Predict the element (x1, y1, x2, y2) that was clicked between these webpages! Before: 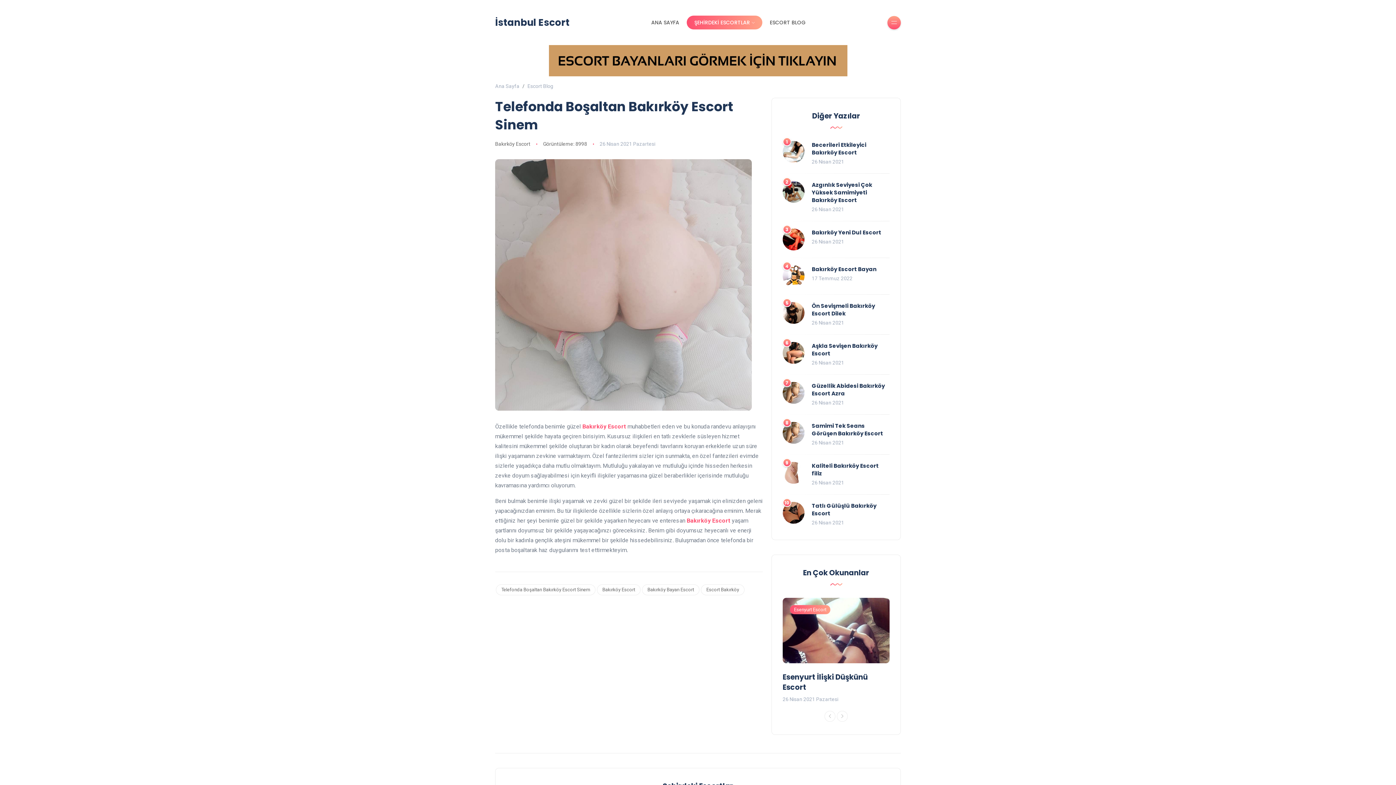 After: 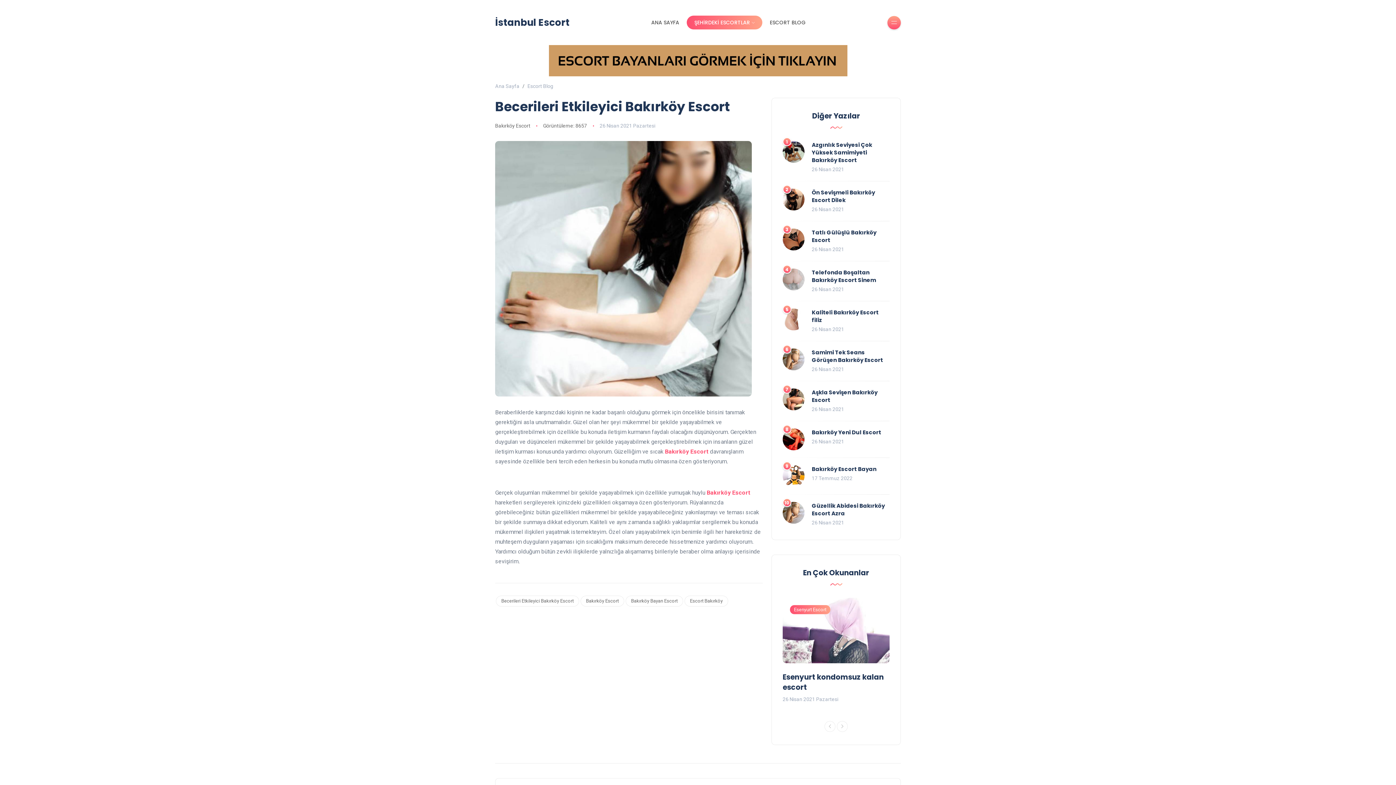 Action: bbox: (782, 140, 804, 162)